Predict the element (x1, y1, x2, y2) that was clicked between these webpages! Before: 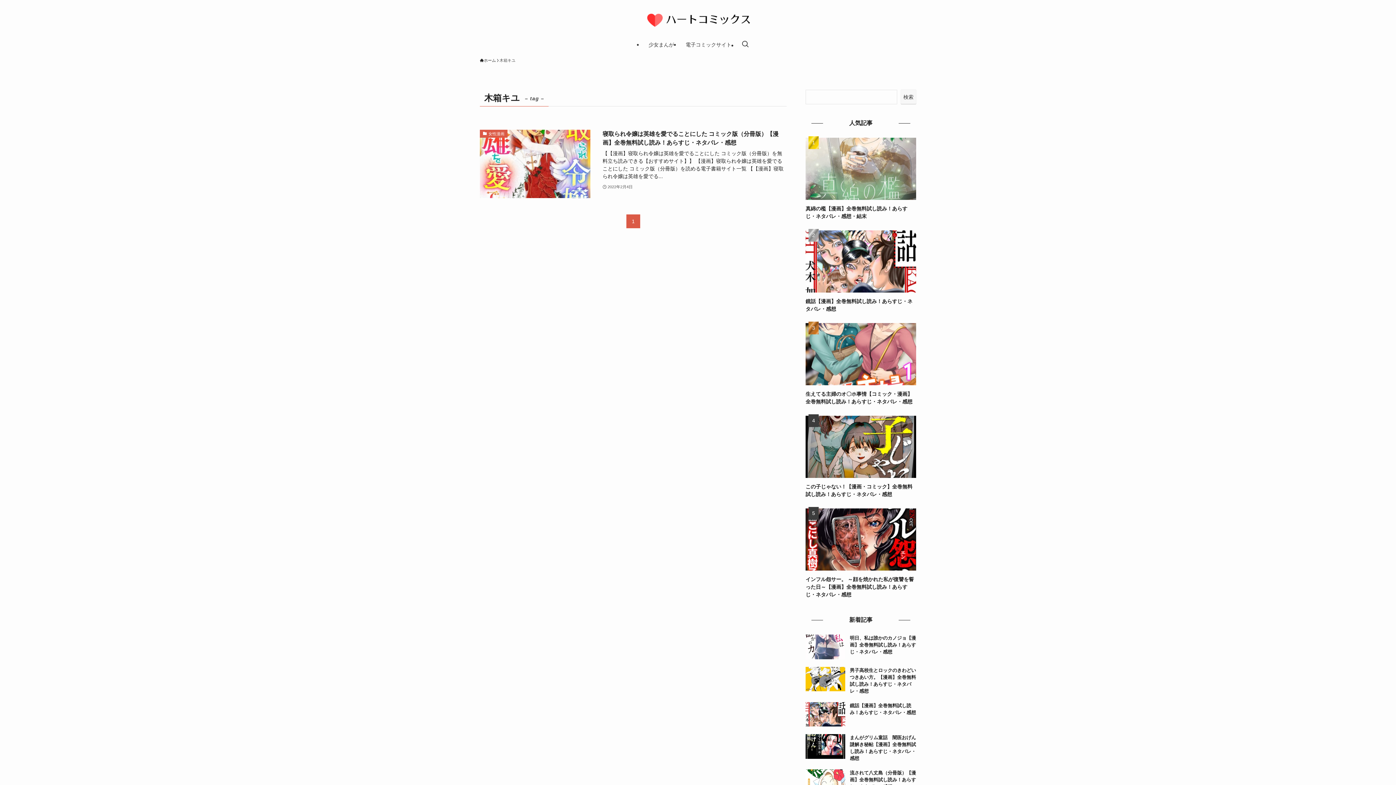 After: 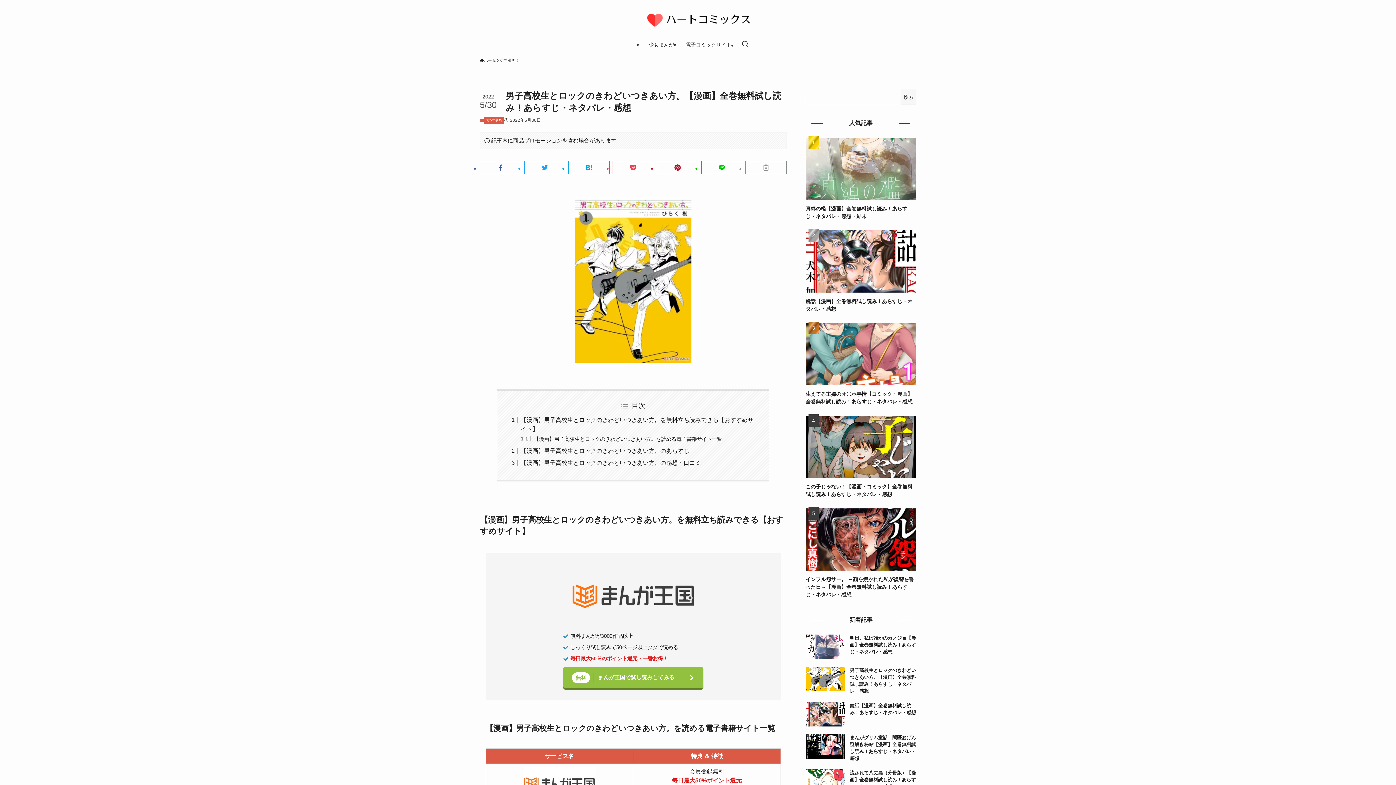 Action: label: 男子高校生とロックのきわどいつきあい方。【漫画】全巻無料試し読み！あらすじ・ネタバレ・感想 bbox: (805, 667, 916, 694)